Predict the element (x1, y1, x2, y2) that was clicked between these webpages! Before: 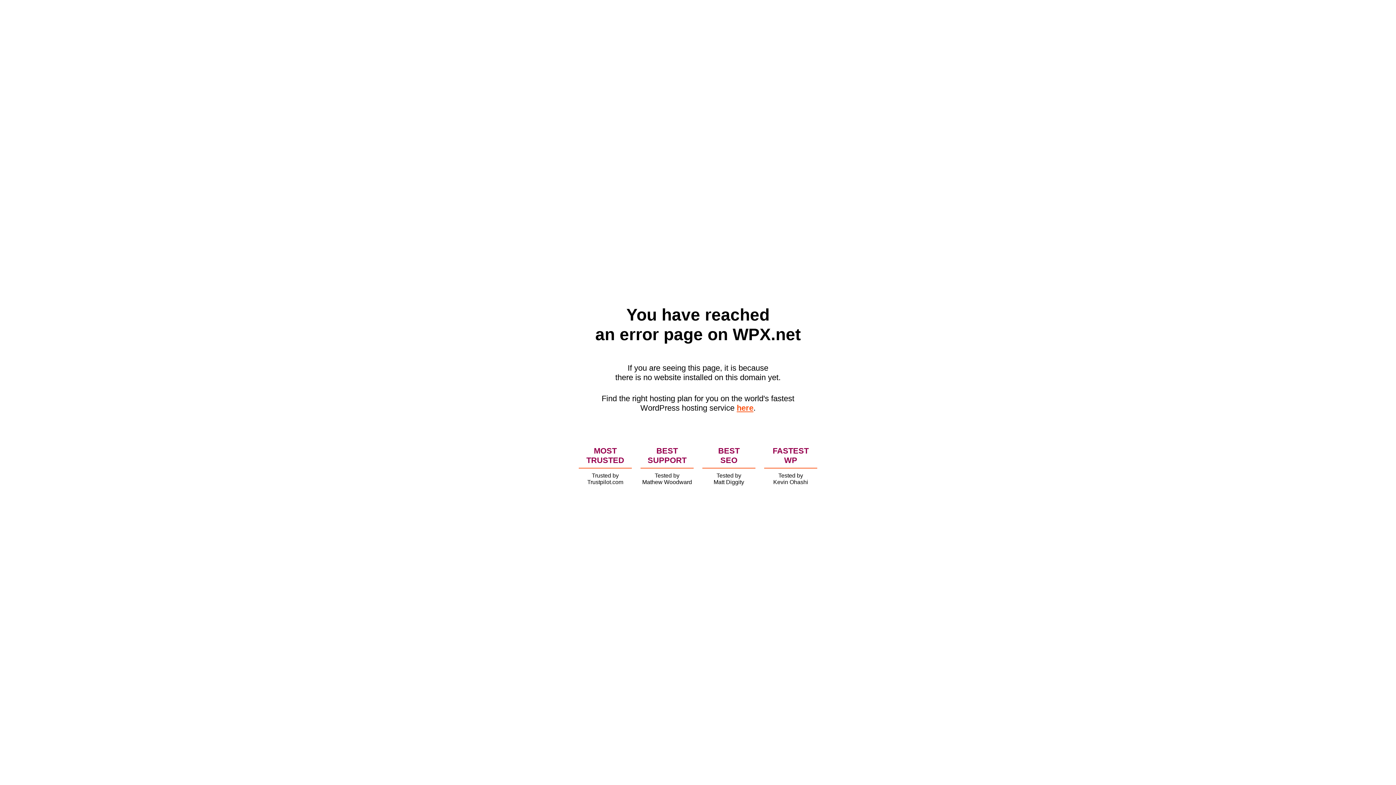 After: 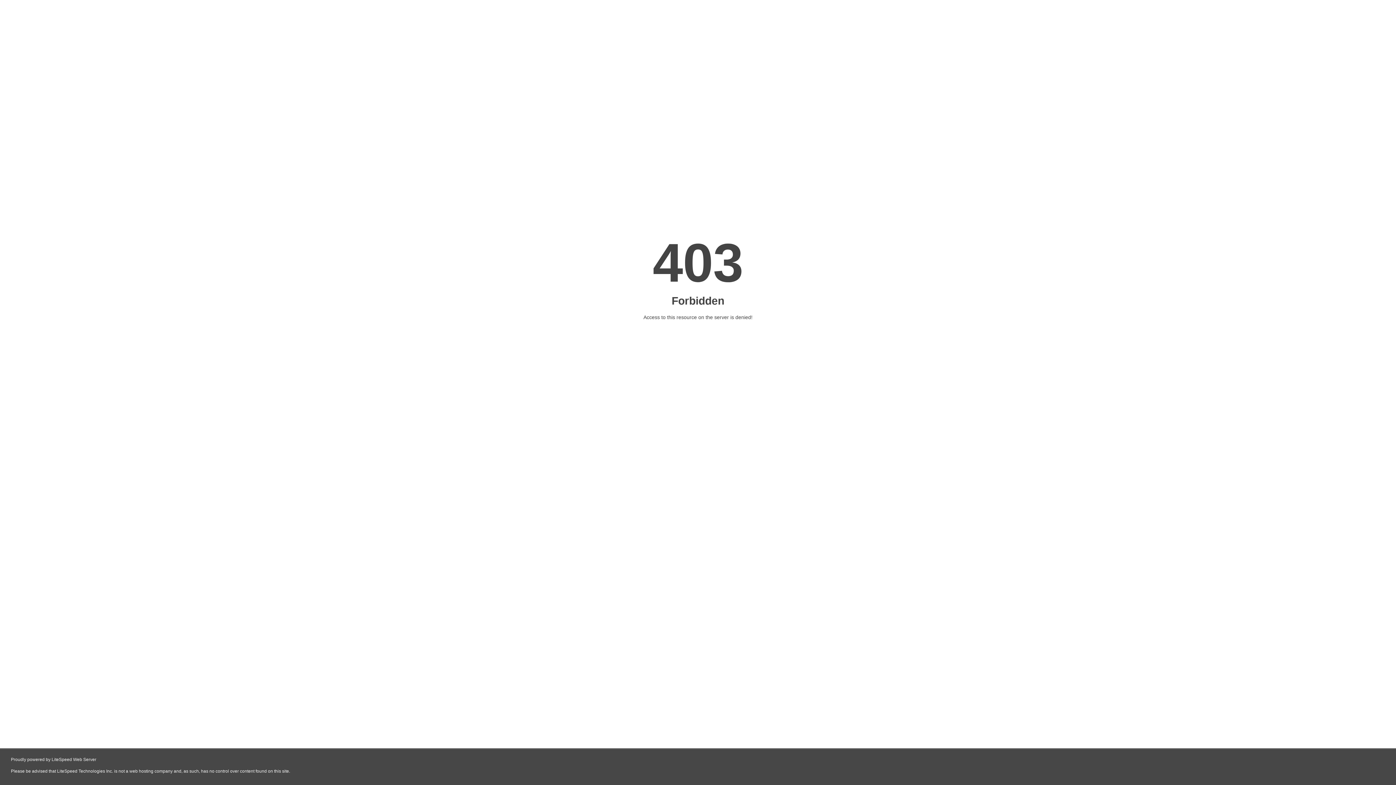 Action: bbox: (736, 403, 753, 412) label: here